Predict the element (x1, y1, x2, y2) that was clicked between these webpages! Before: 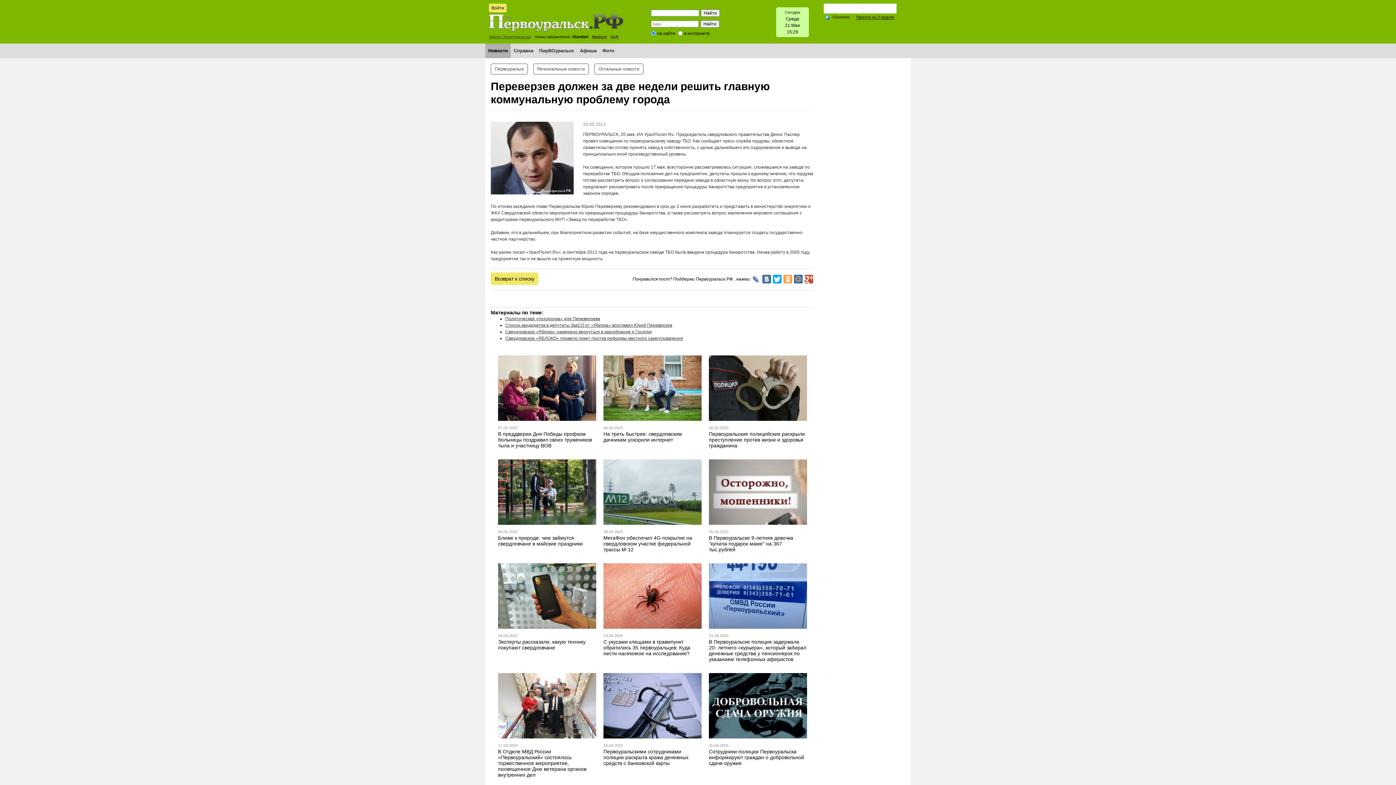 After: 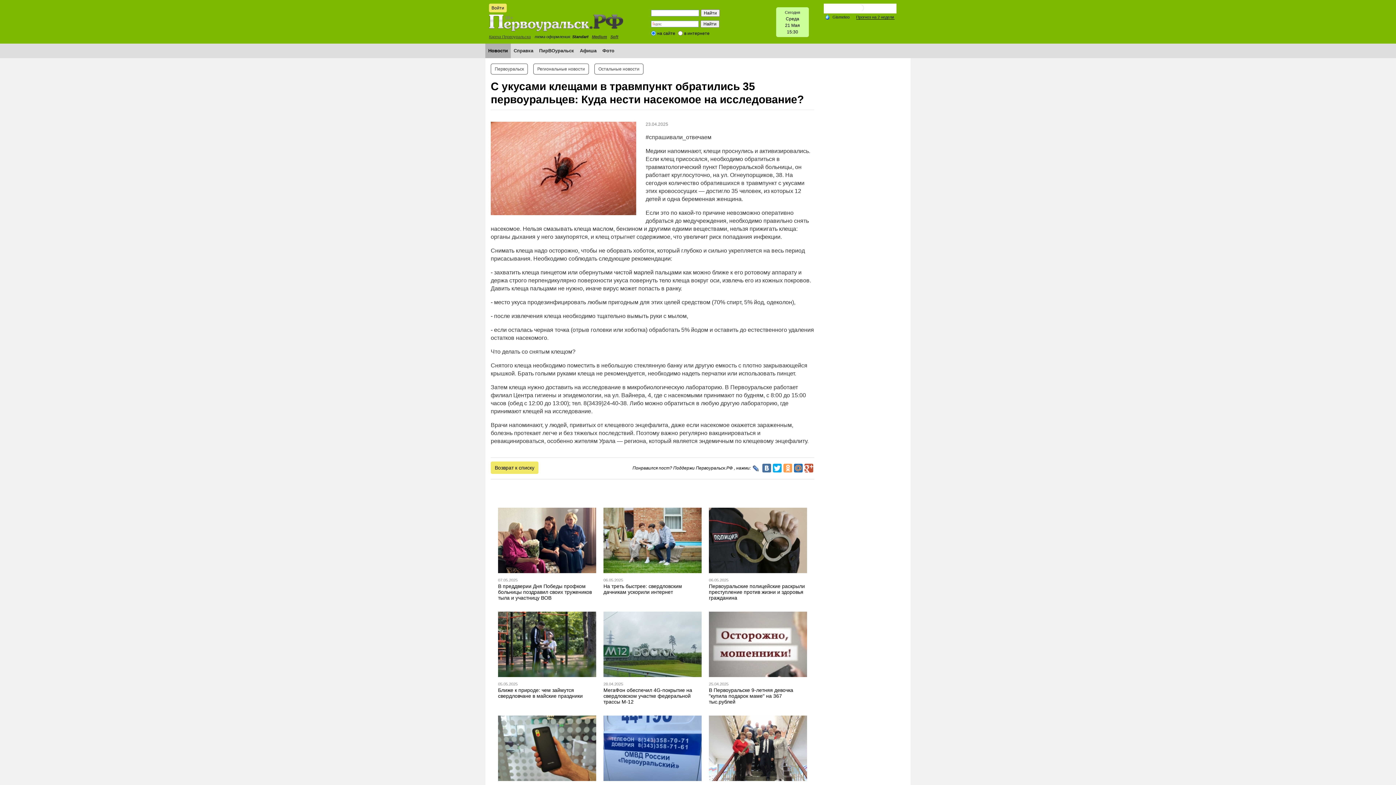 Action: bbox: (603, 563, 701, 629)